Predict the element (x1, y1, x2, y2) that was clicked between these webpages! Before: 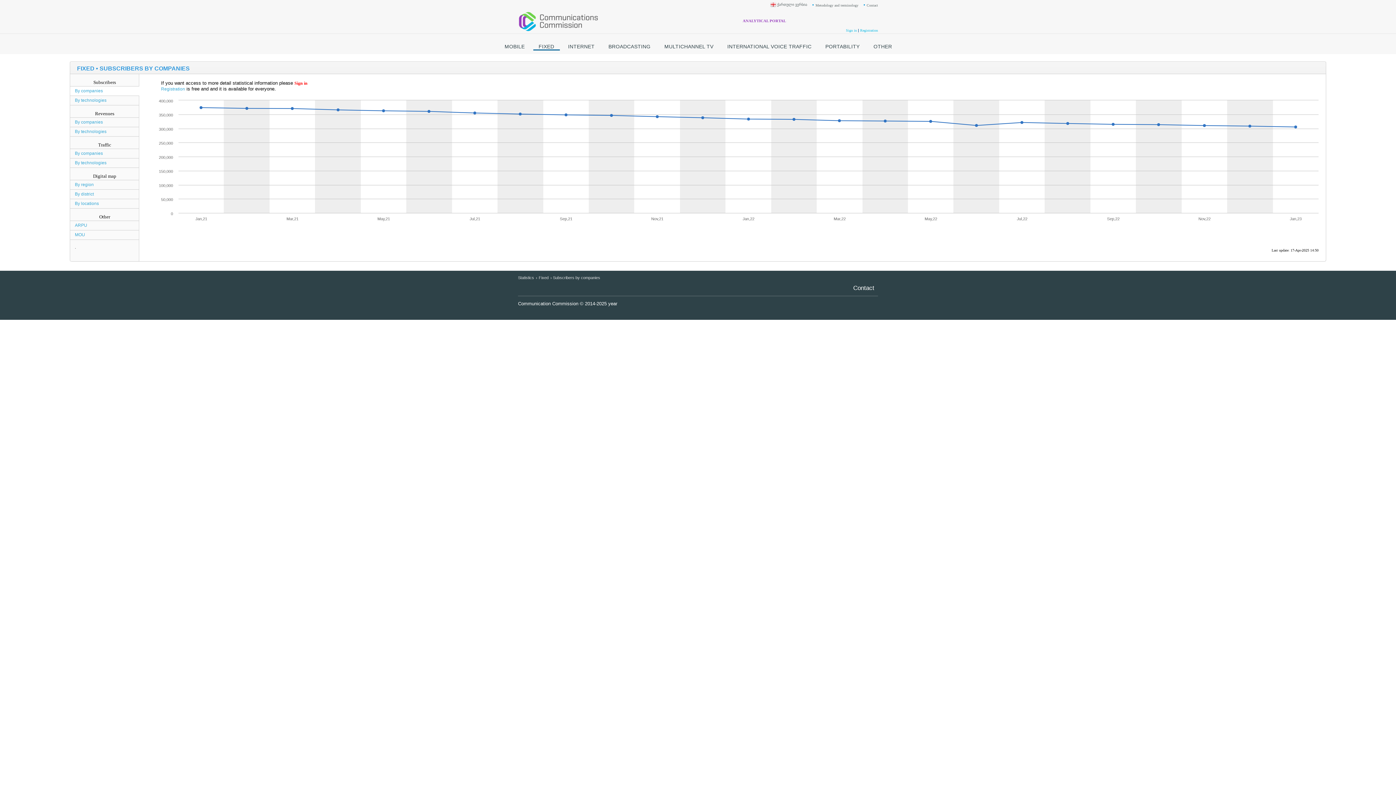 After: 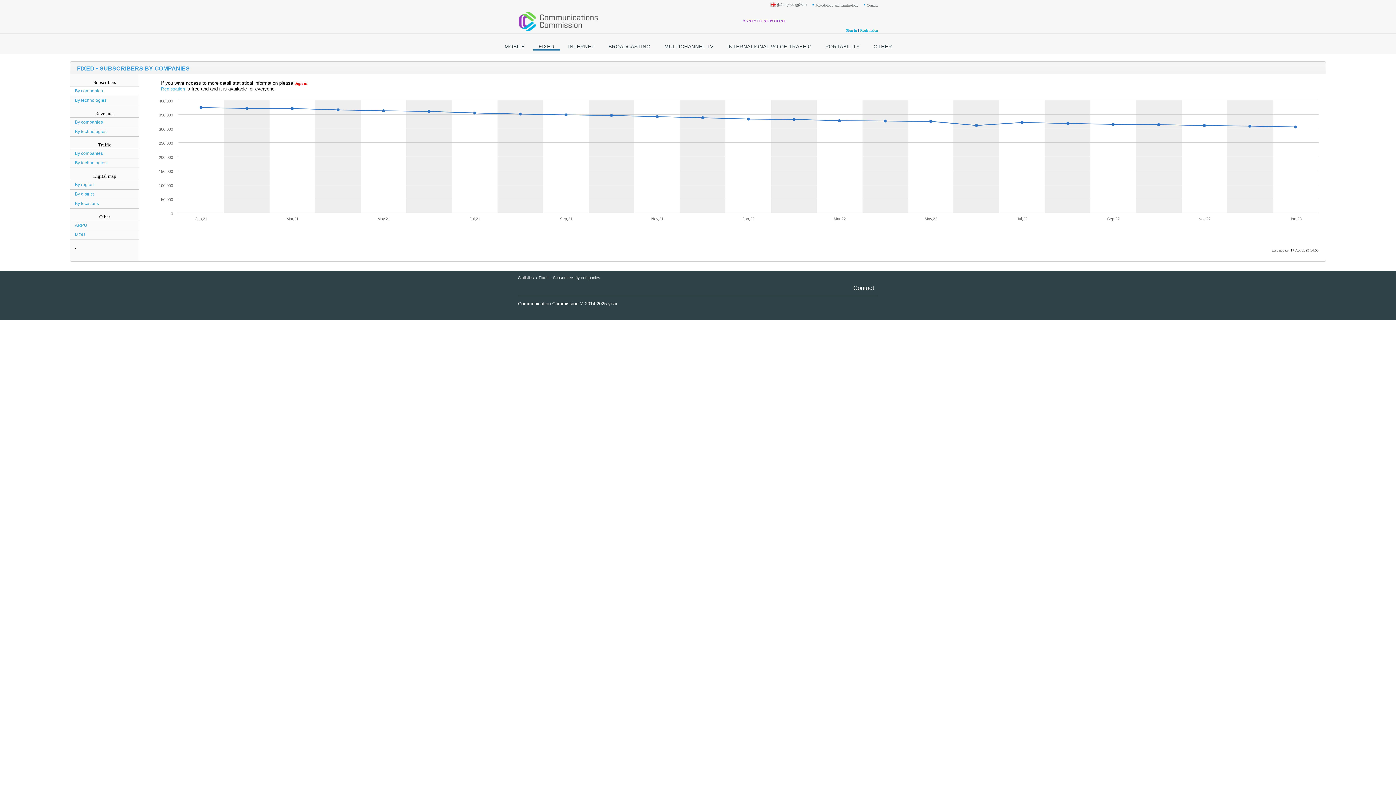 Action: label: By companies bbox: (70, 86, 139, 95)